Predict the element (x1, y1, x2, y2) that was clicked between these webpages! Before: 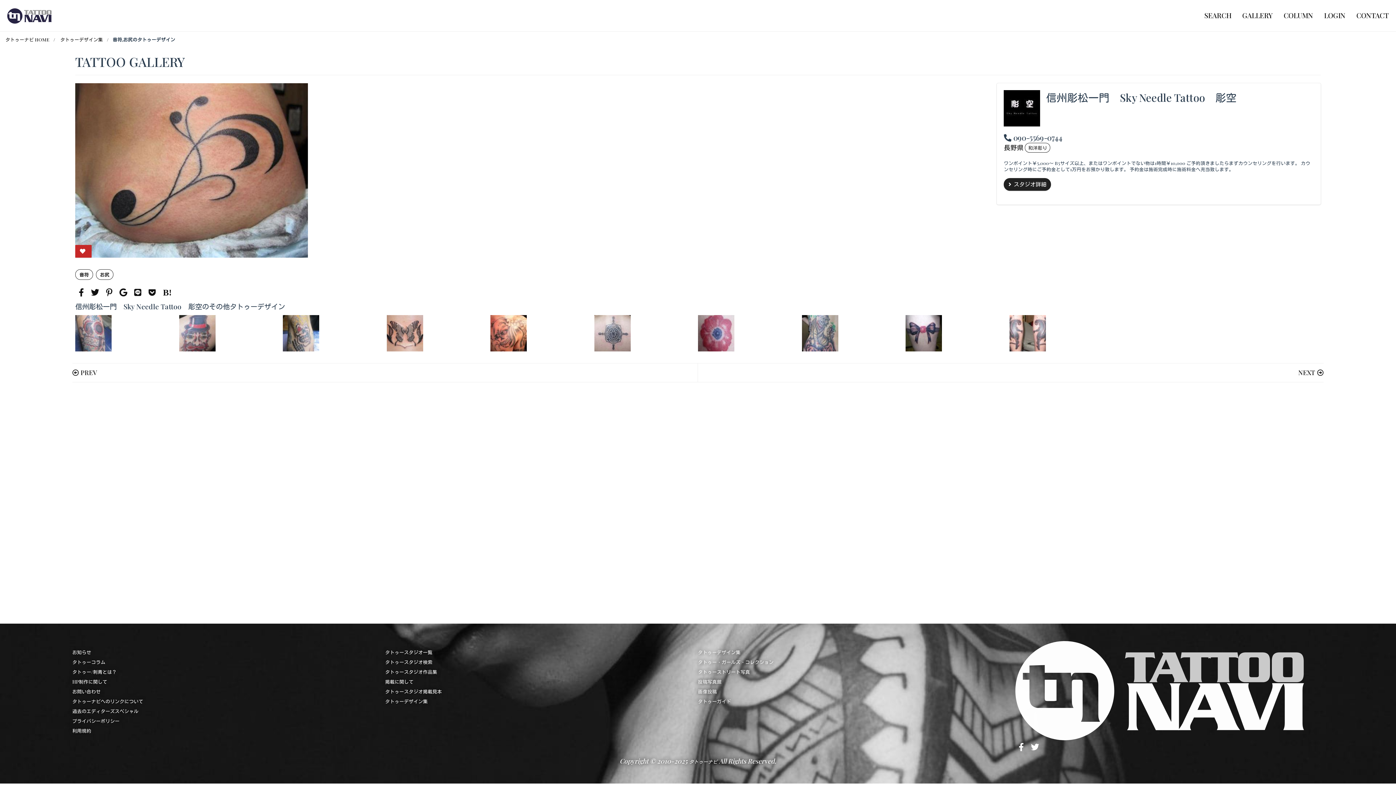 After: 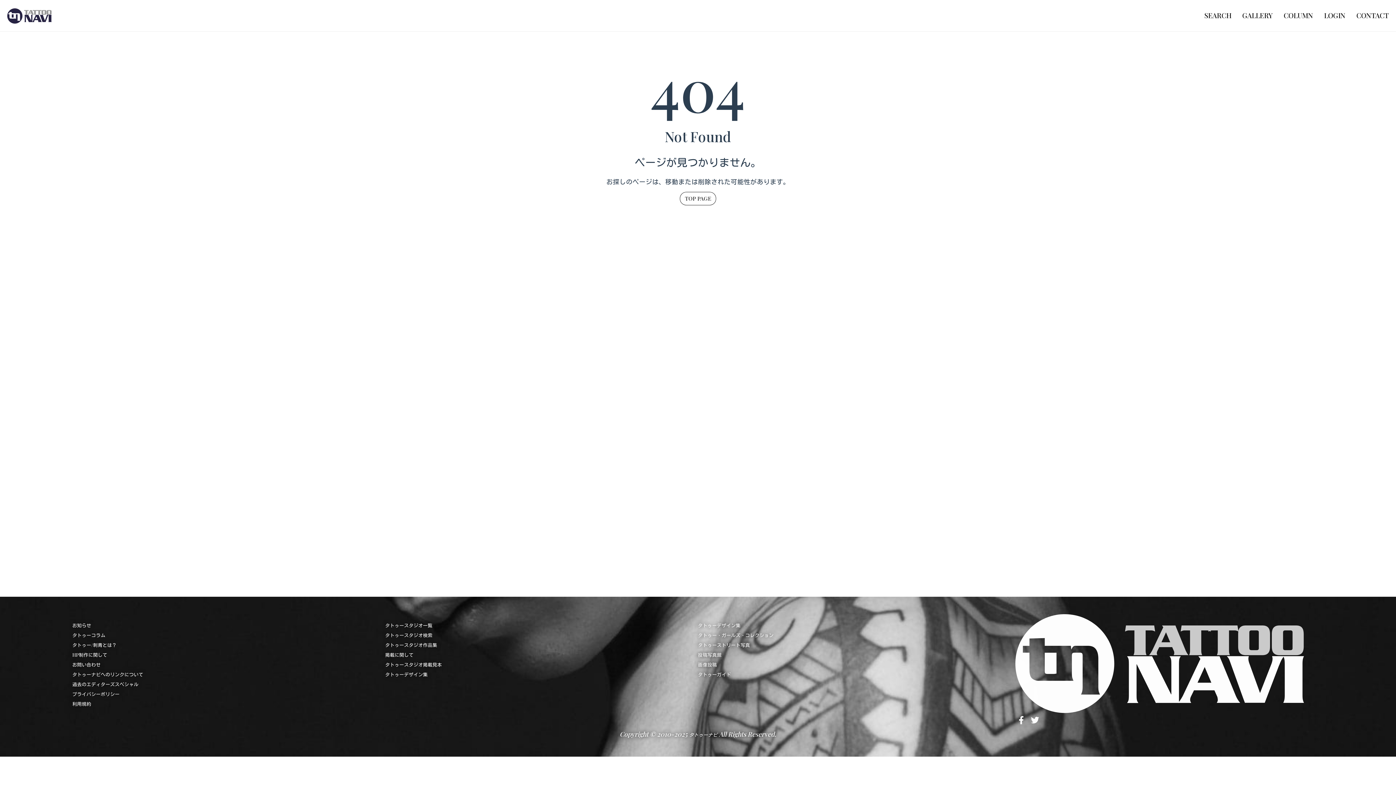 Action: bbox: (95, 269, 113, 279) label: お尻